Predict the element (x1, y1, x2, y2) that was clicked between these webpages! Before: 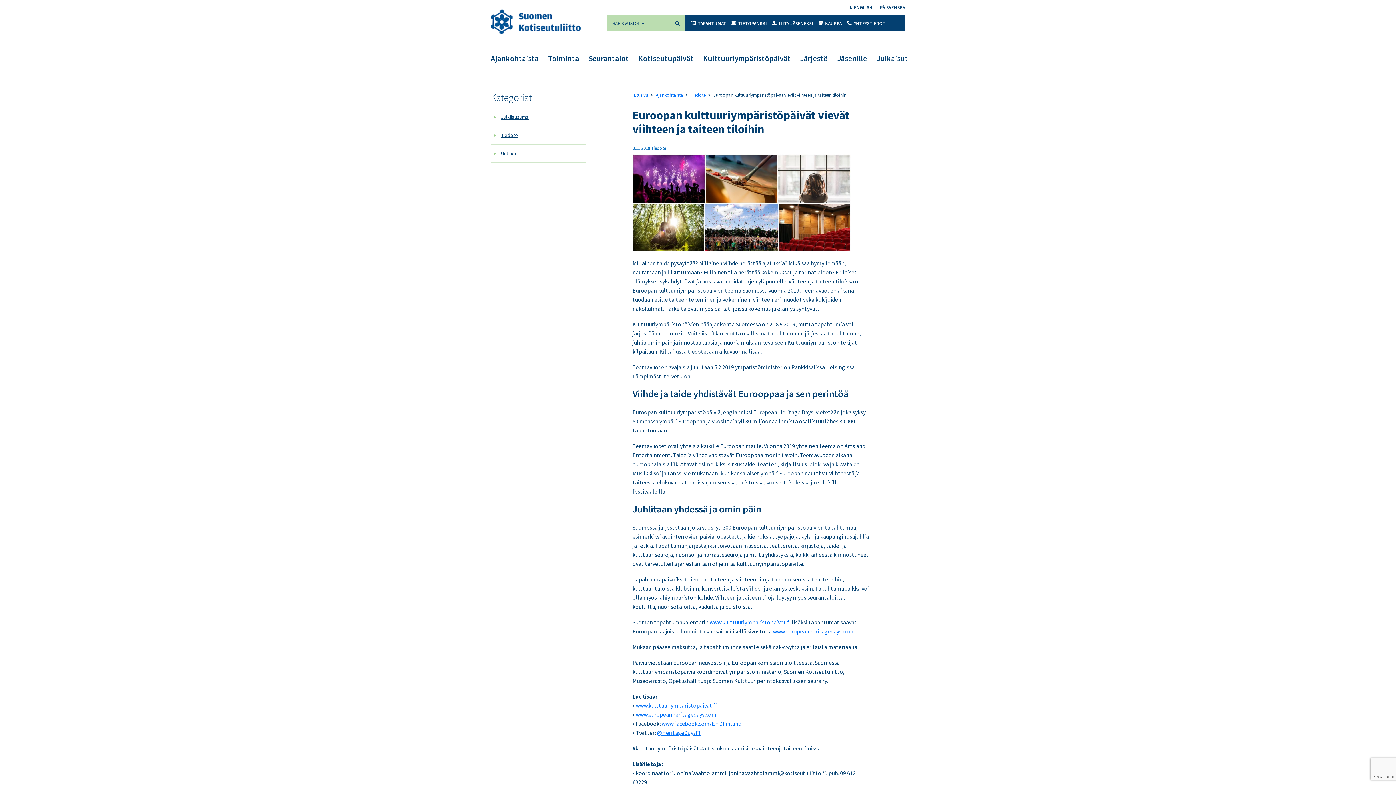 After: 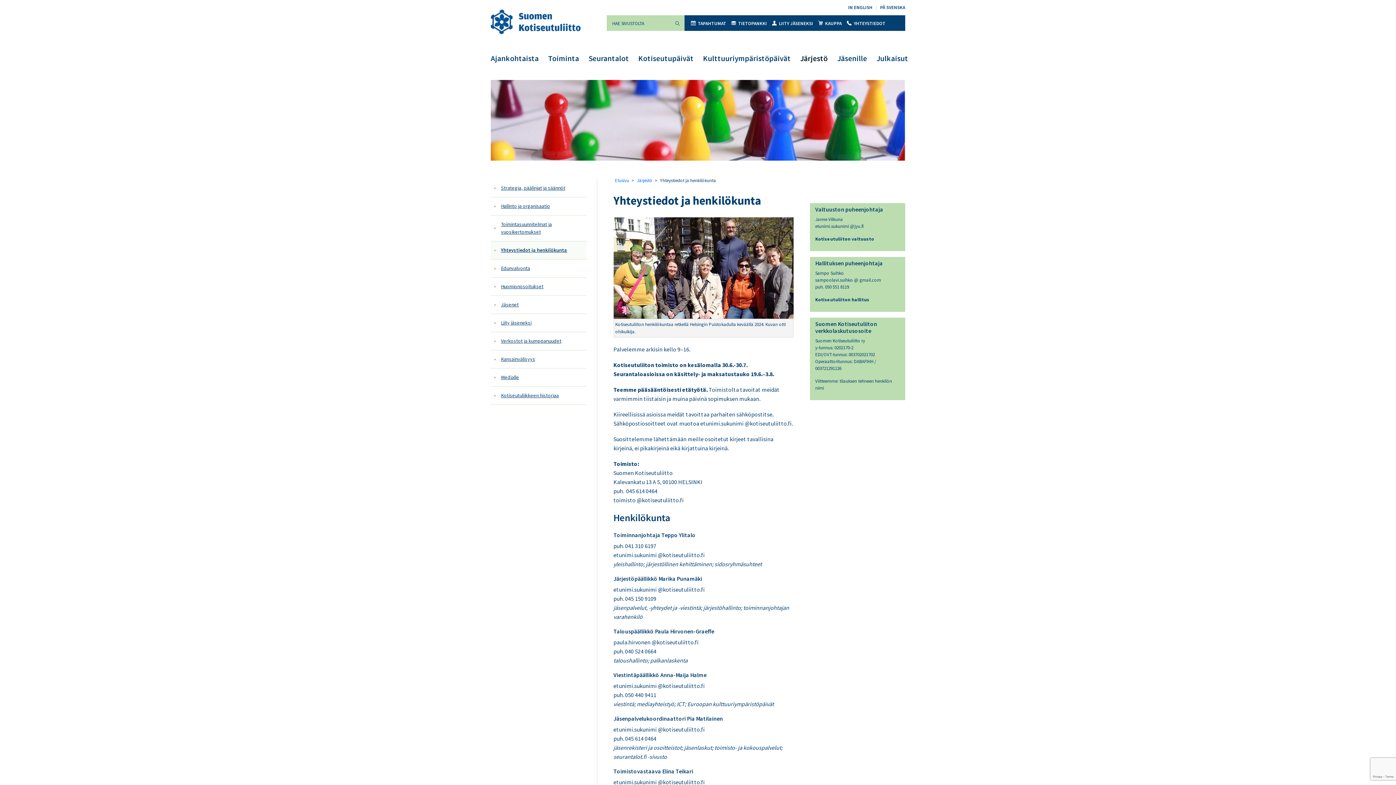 Action: bbox: (847, 20, 885, 26) label: YHTEYSTIEDOT